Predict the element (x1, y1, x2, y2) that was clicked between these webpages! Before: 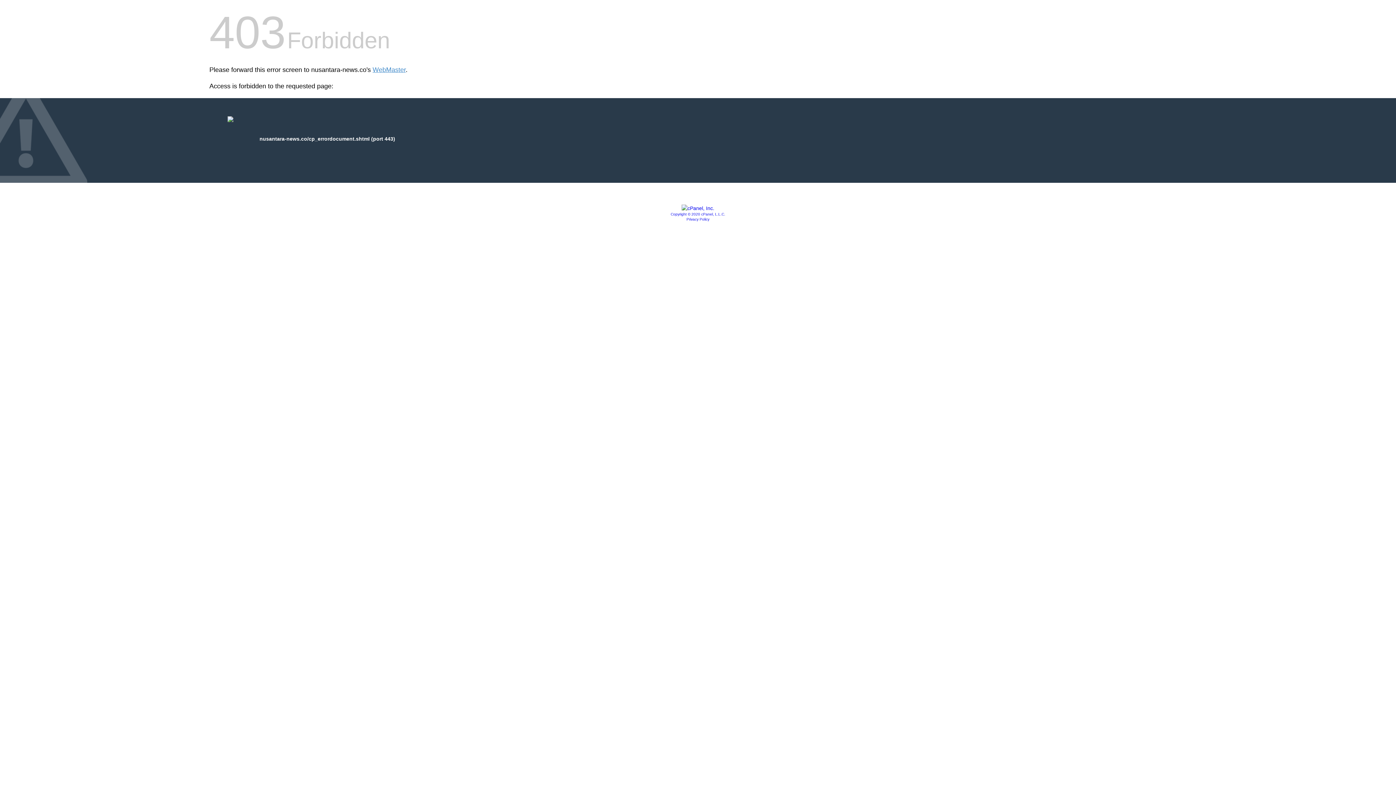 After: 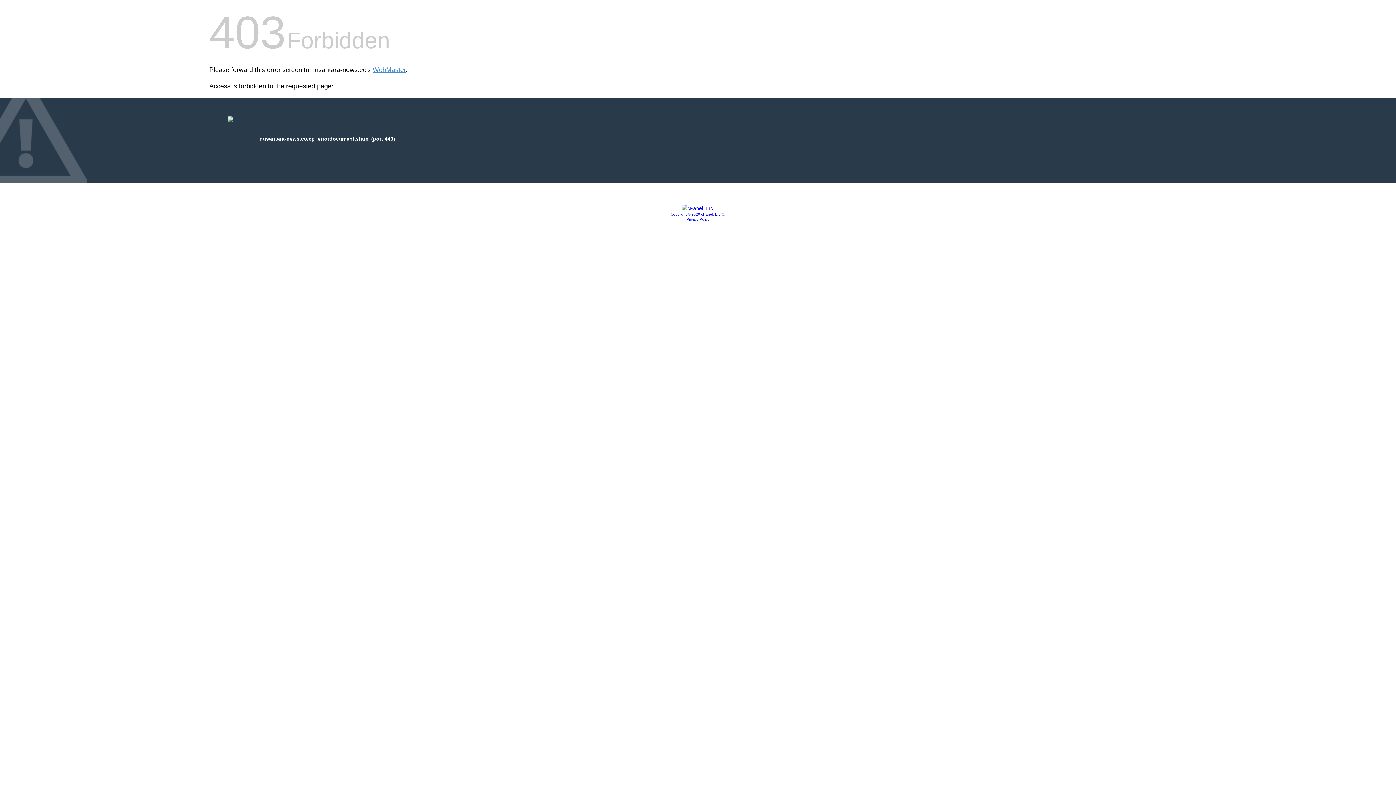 Action: bbox: (670, 212, 725, 216) label: Copyright © 2020 cPanel, L.L.C.